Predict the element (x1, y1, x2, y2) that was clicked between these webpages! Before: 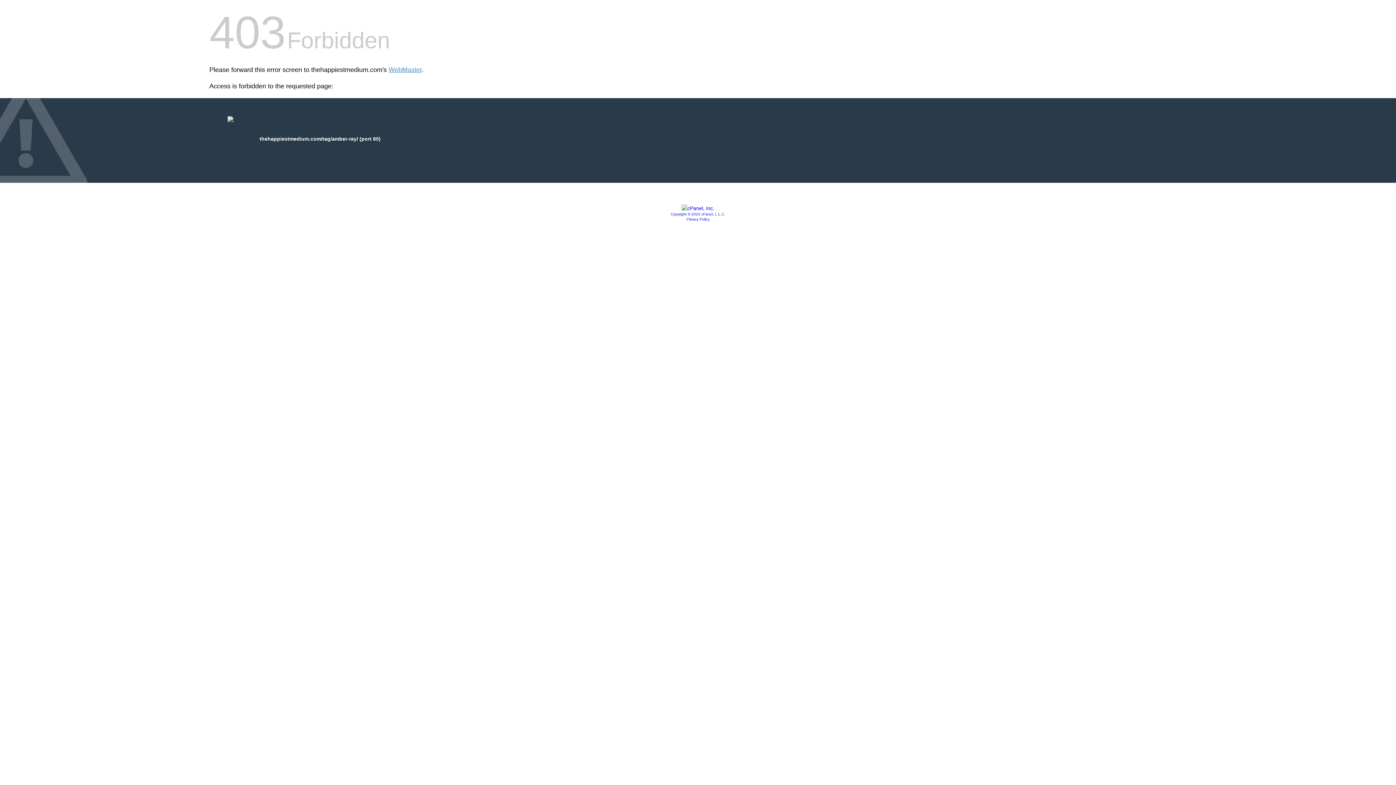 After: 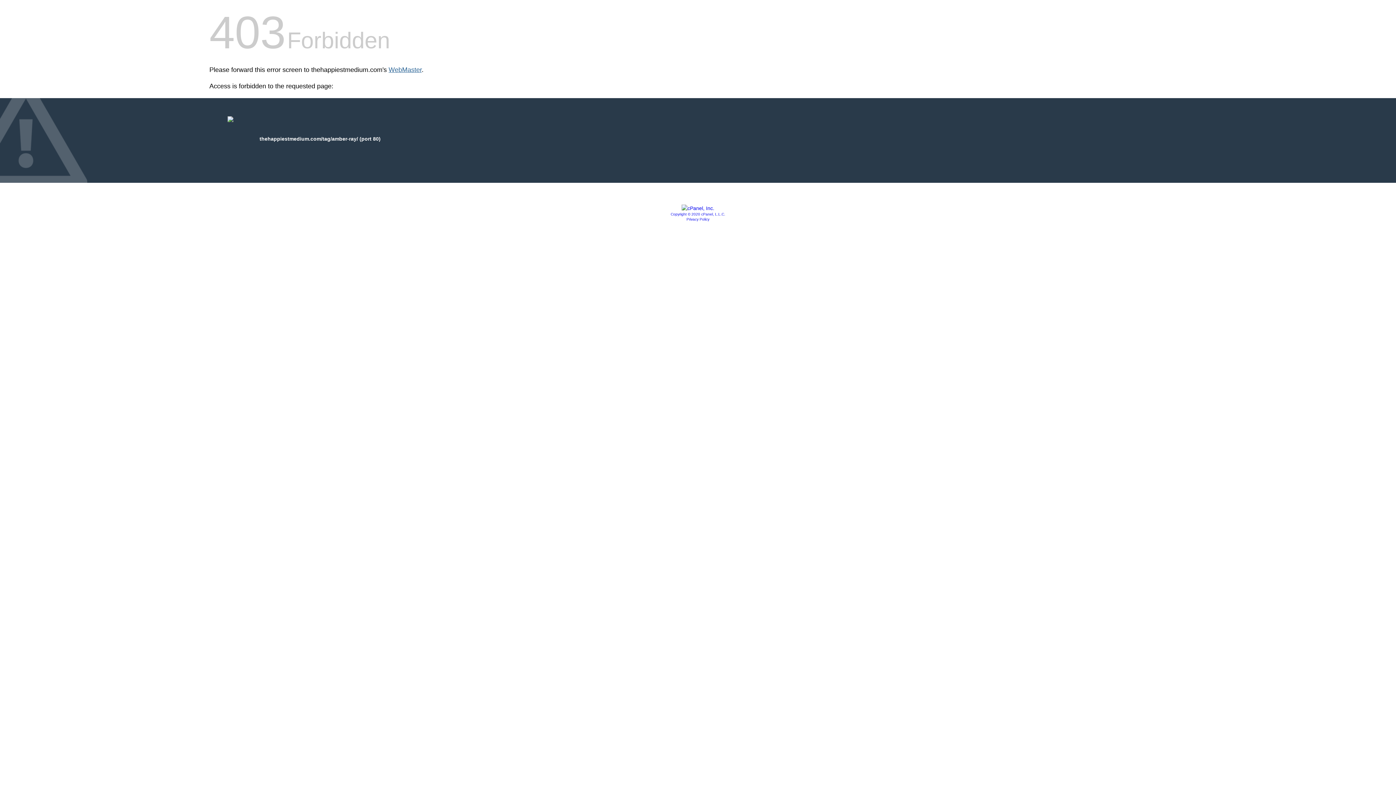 Action: label: WebMaster bbox: (388, 66, 421, 73)